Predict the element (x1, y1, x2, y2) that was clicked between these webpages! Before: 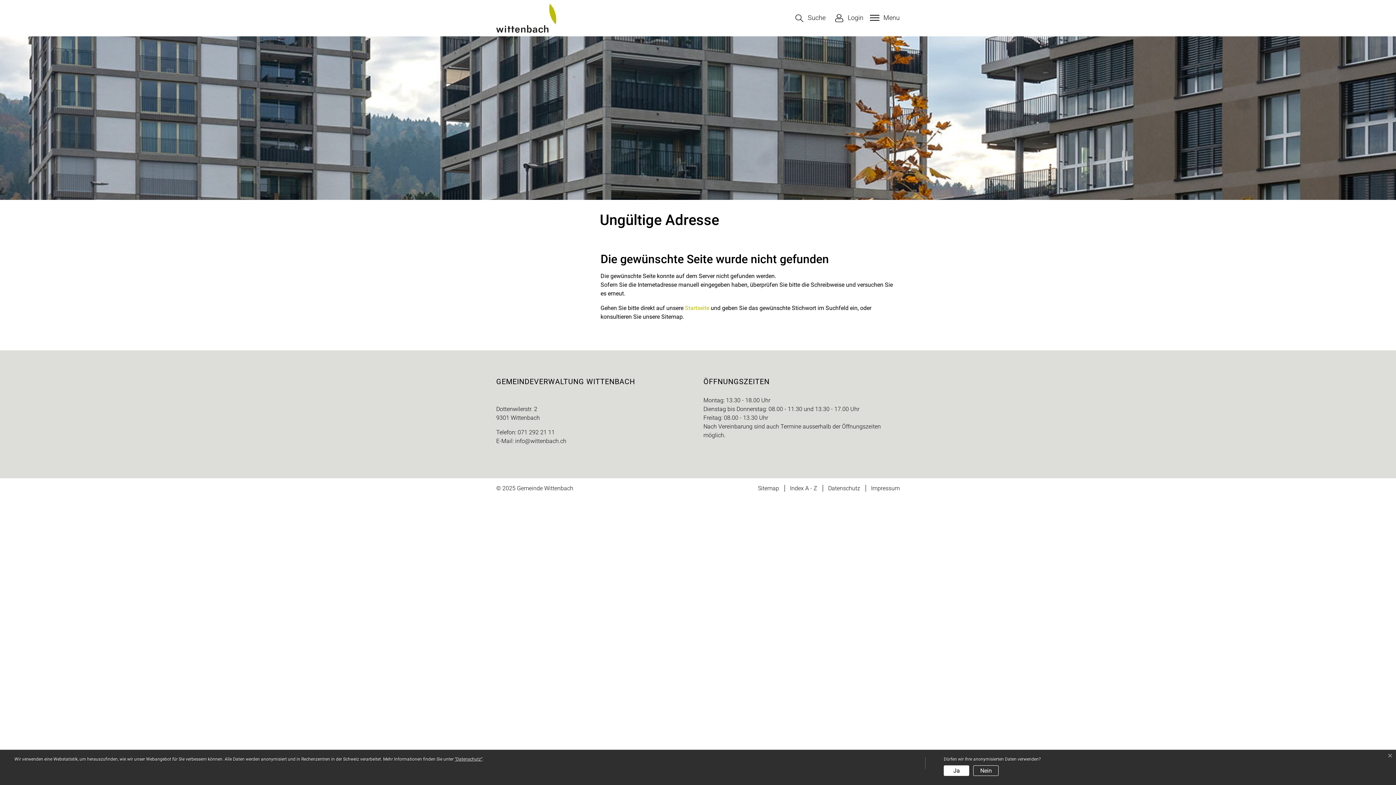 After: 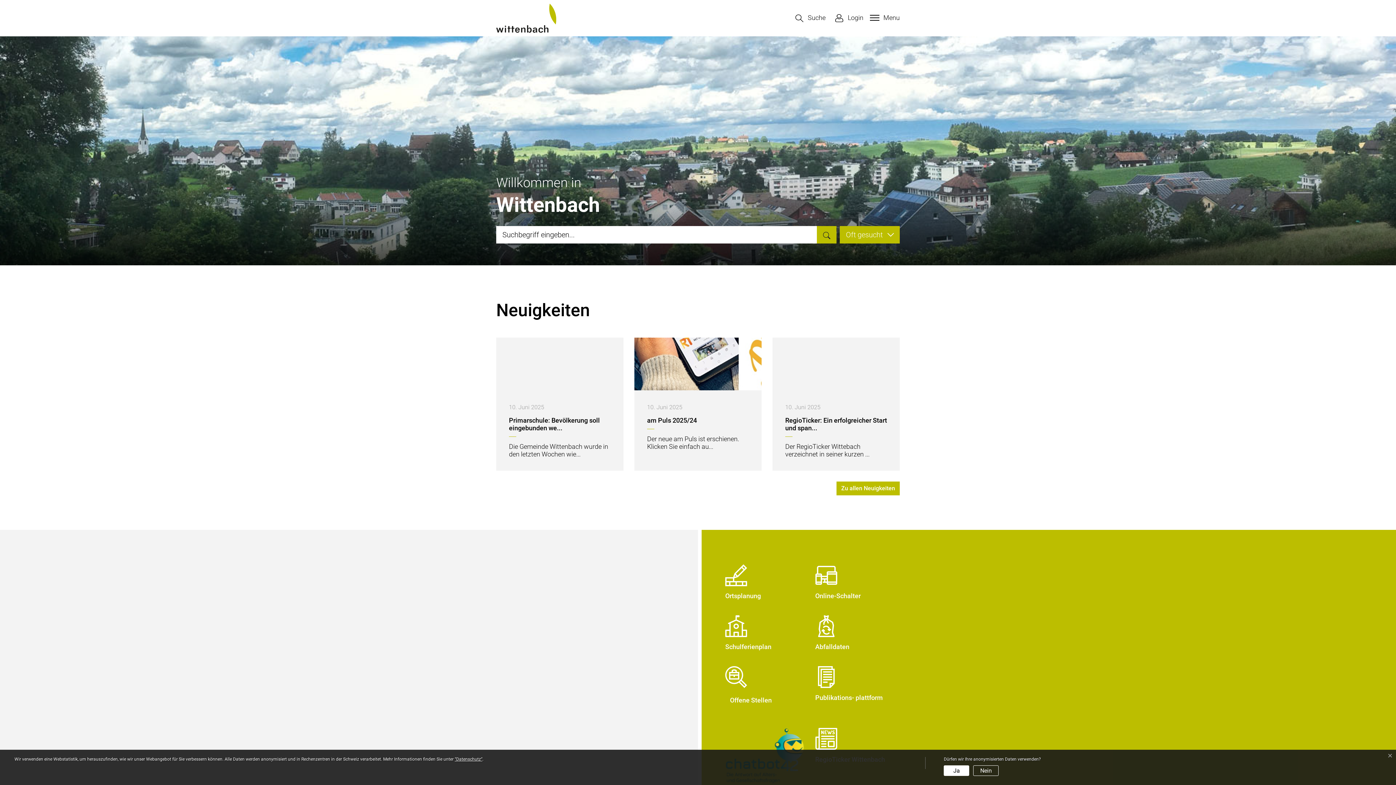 Action: bbox: (496, 3, 556, 32) label: Wittenbach